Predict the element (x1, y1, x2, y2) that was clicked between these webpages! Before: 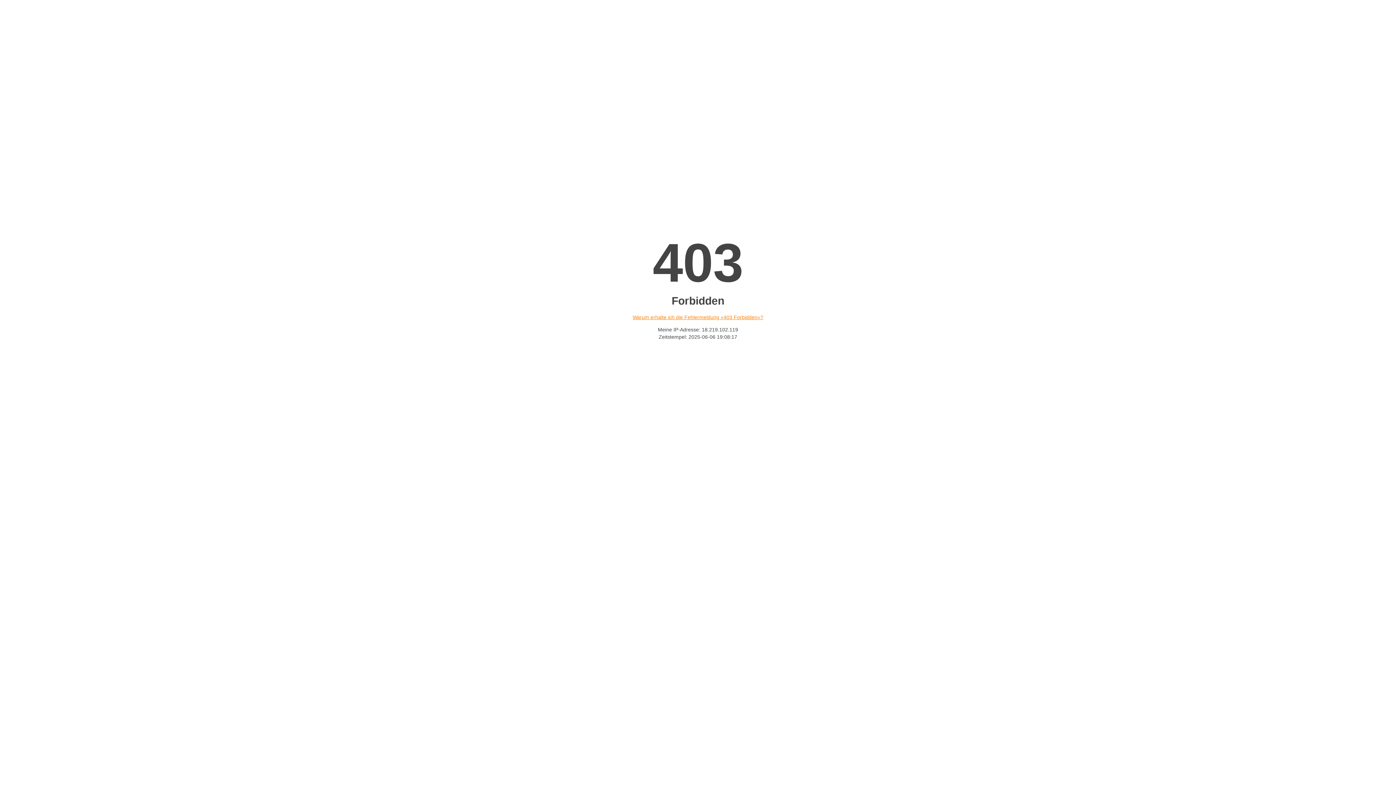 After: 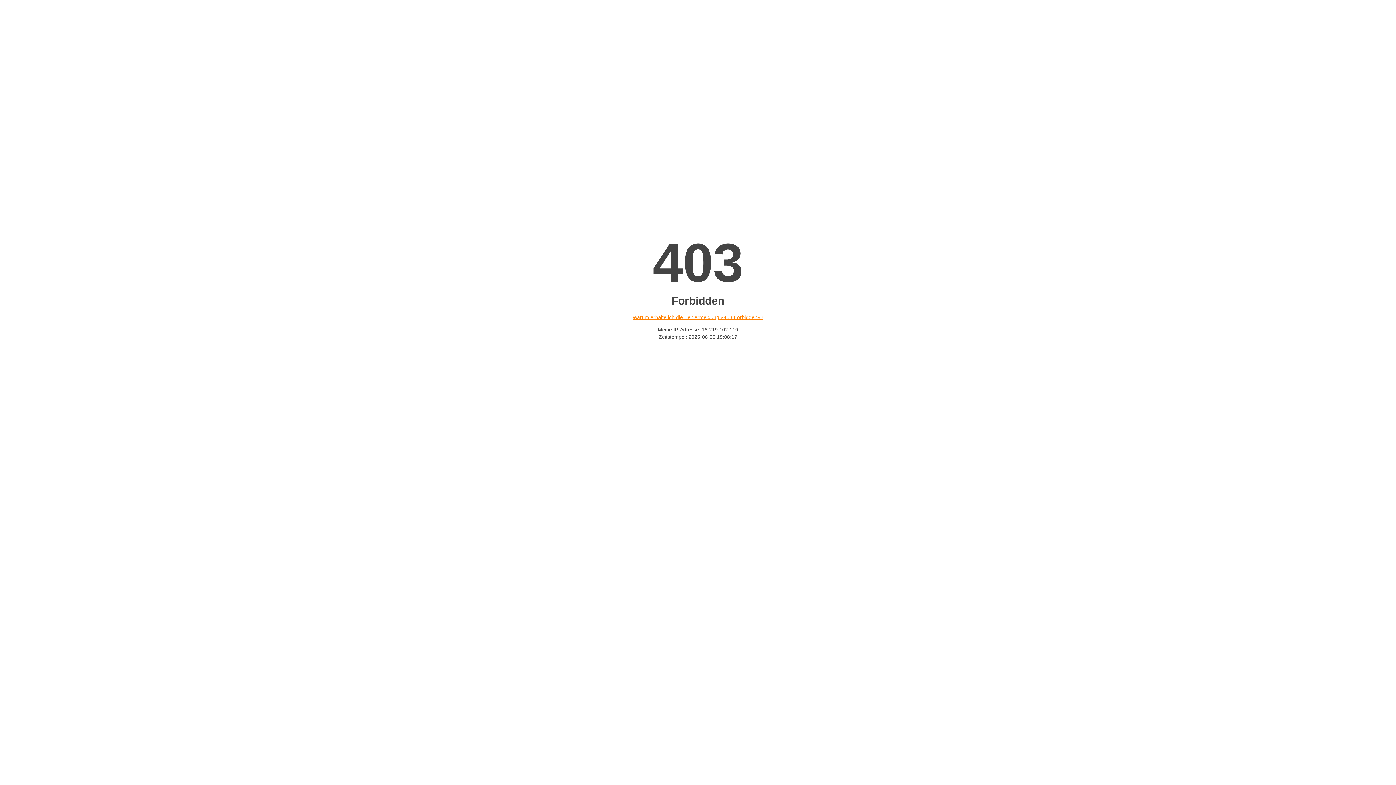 Action: bbox: (632, 314, 763, 320) label: Warum erhalte ich die Fehlermeldung «403 Forbidden»?